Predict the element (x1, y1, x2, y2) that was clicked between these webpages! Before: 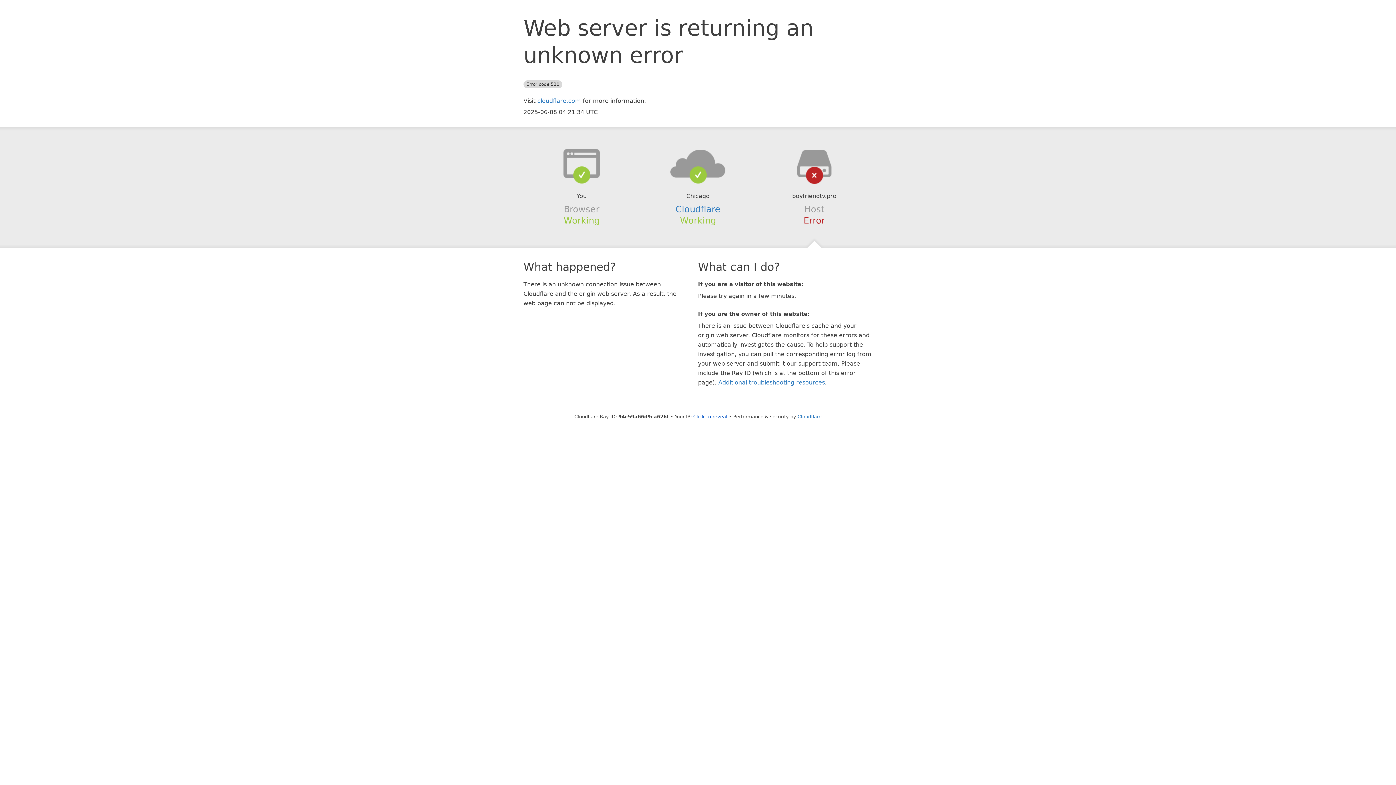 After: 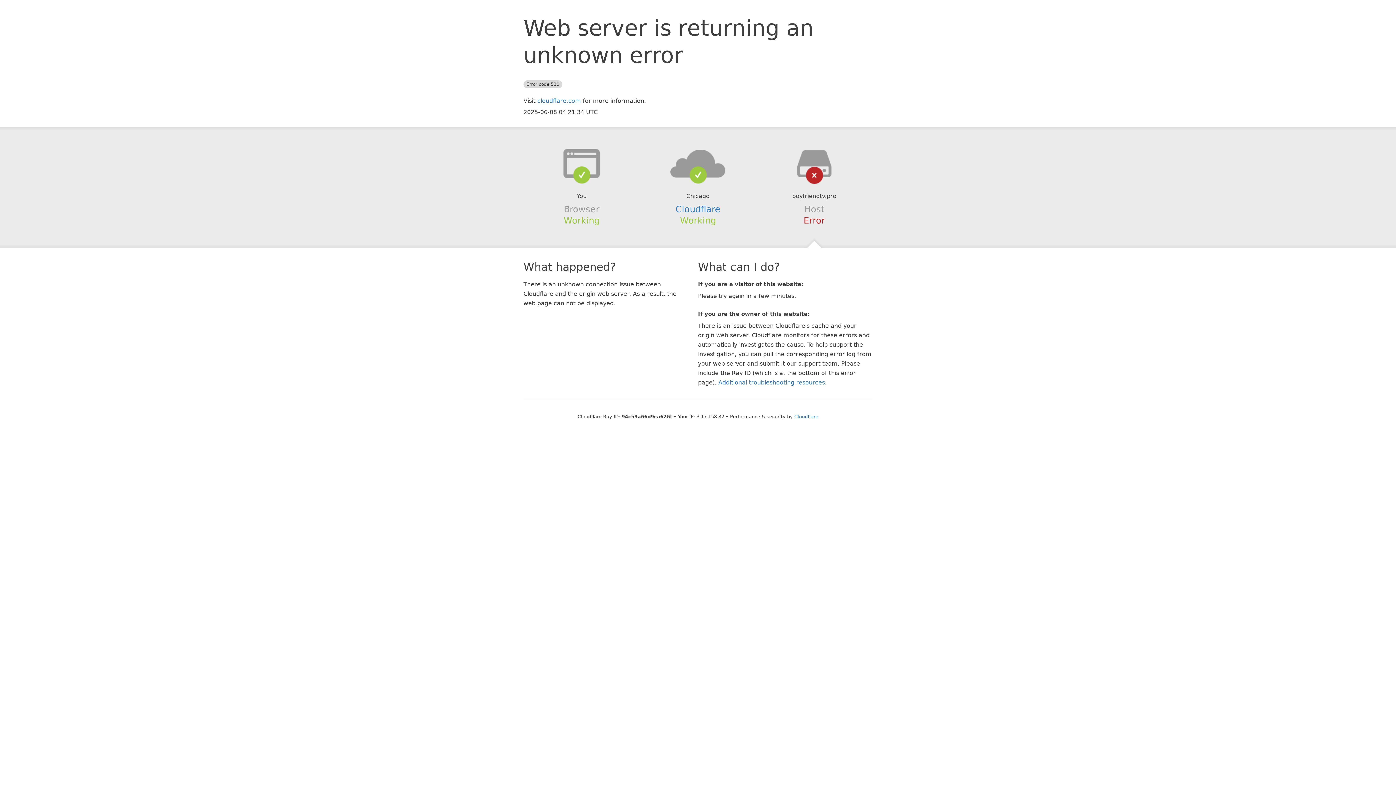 Action: bbox: (693, 414, 727, 419) label: Click to reveal